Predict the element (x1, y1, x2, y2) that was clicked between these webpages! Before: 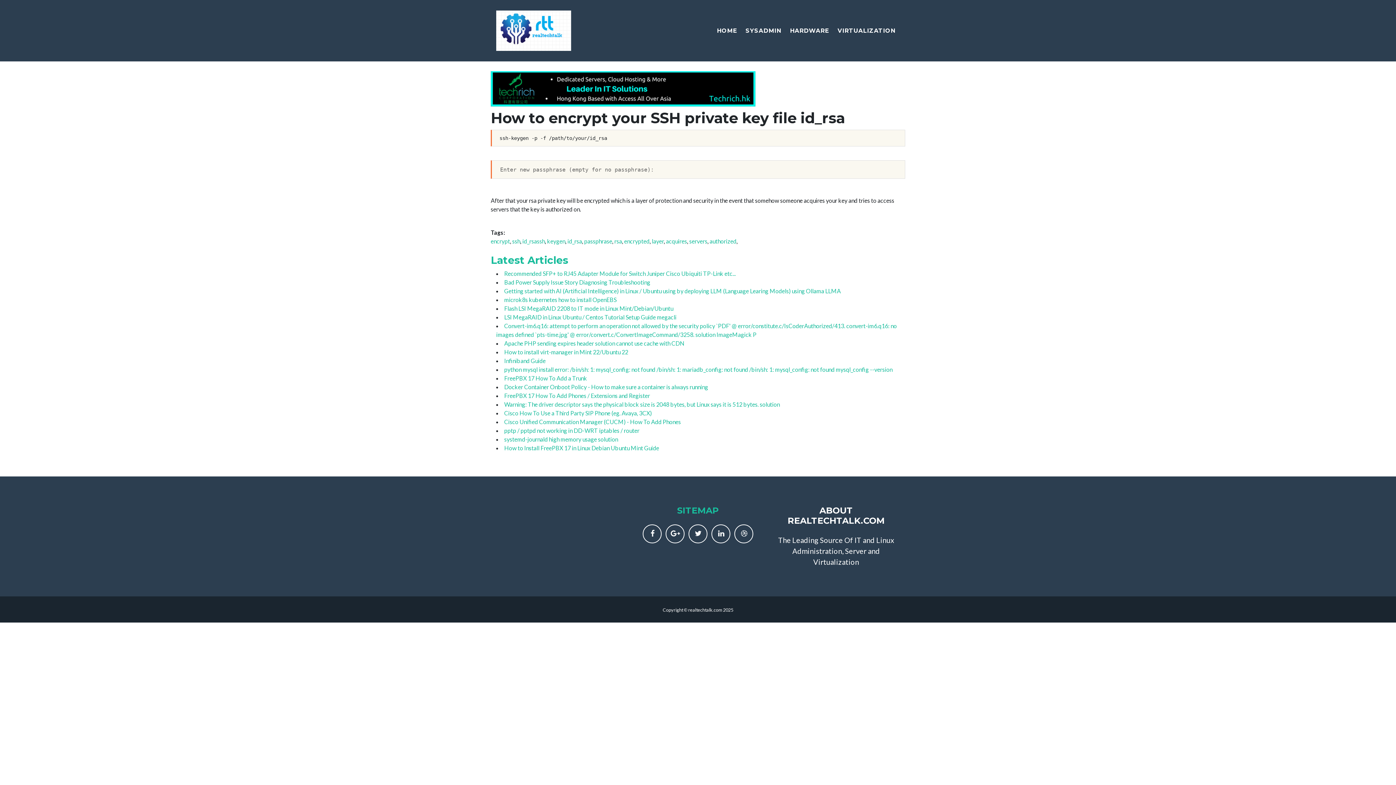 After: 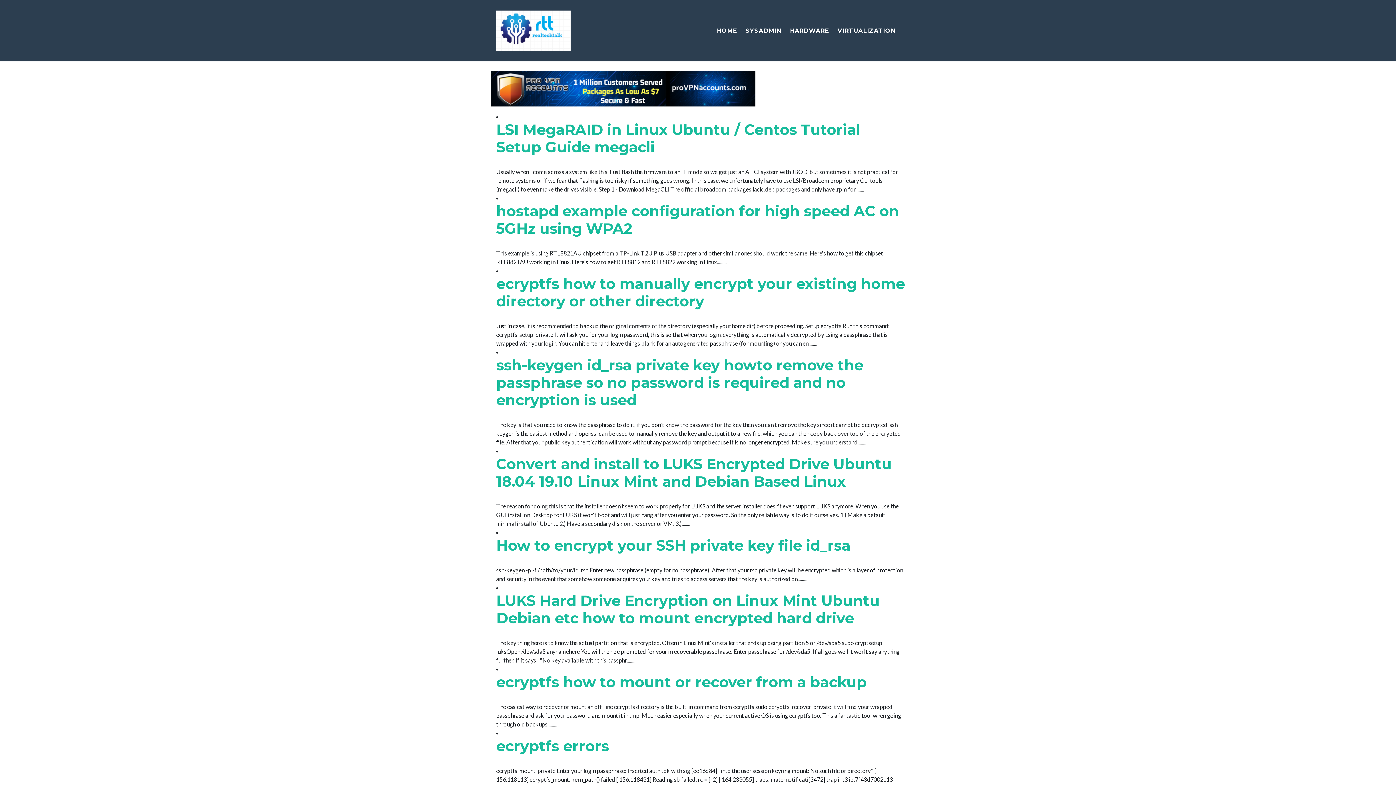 Action: bbox: (584, 237, 612, 244) label: passphrase